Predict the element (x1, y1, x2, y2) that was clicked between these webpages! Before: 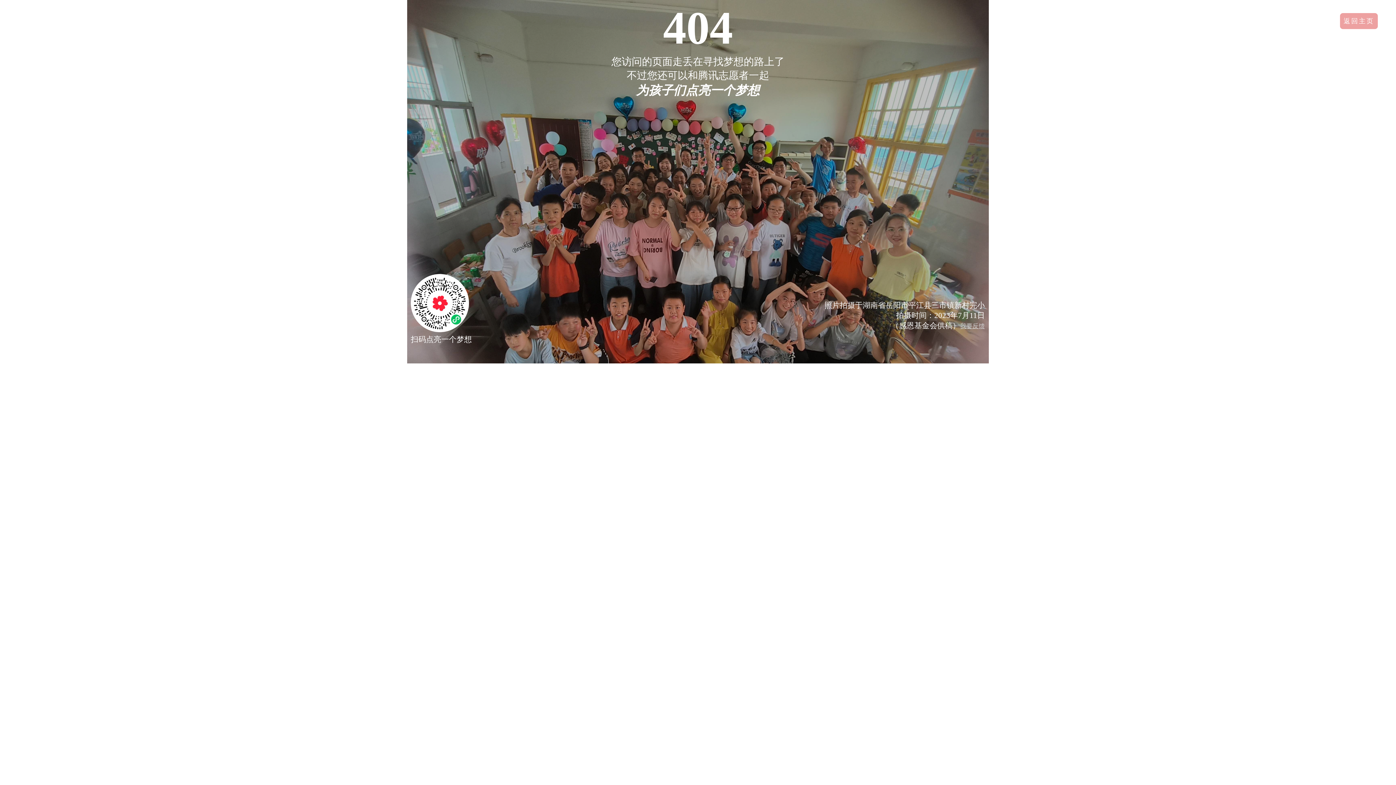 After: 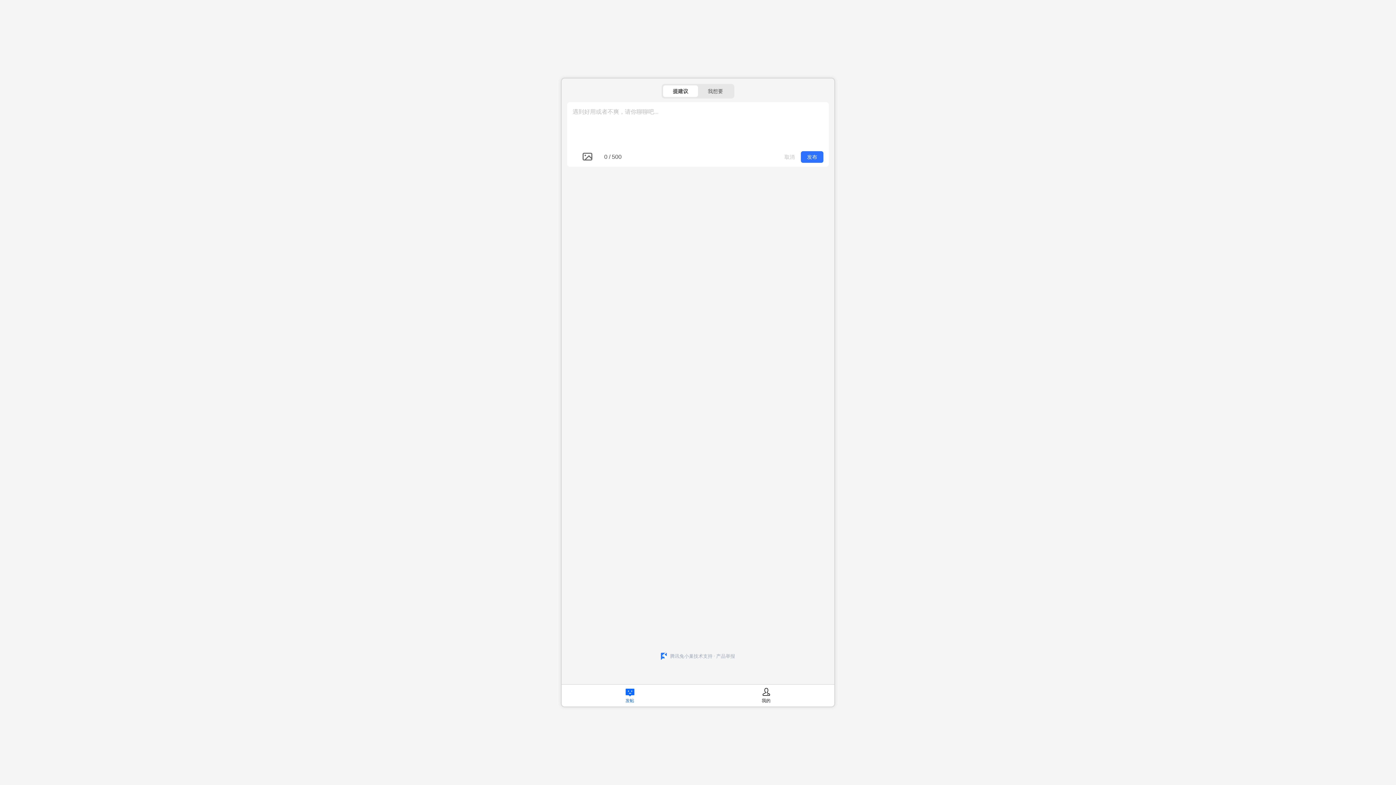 Action: label: 我要反馈 bbox: (960, 322, 985, 329)